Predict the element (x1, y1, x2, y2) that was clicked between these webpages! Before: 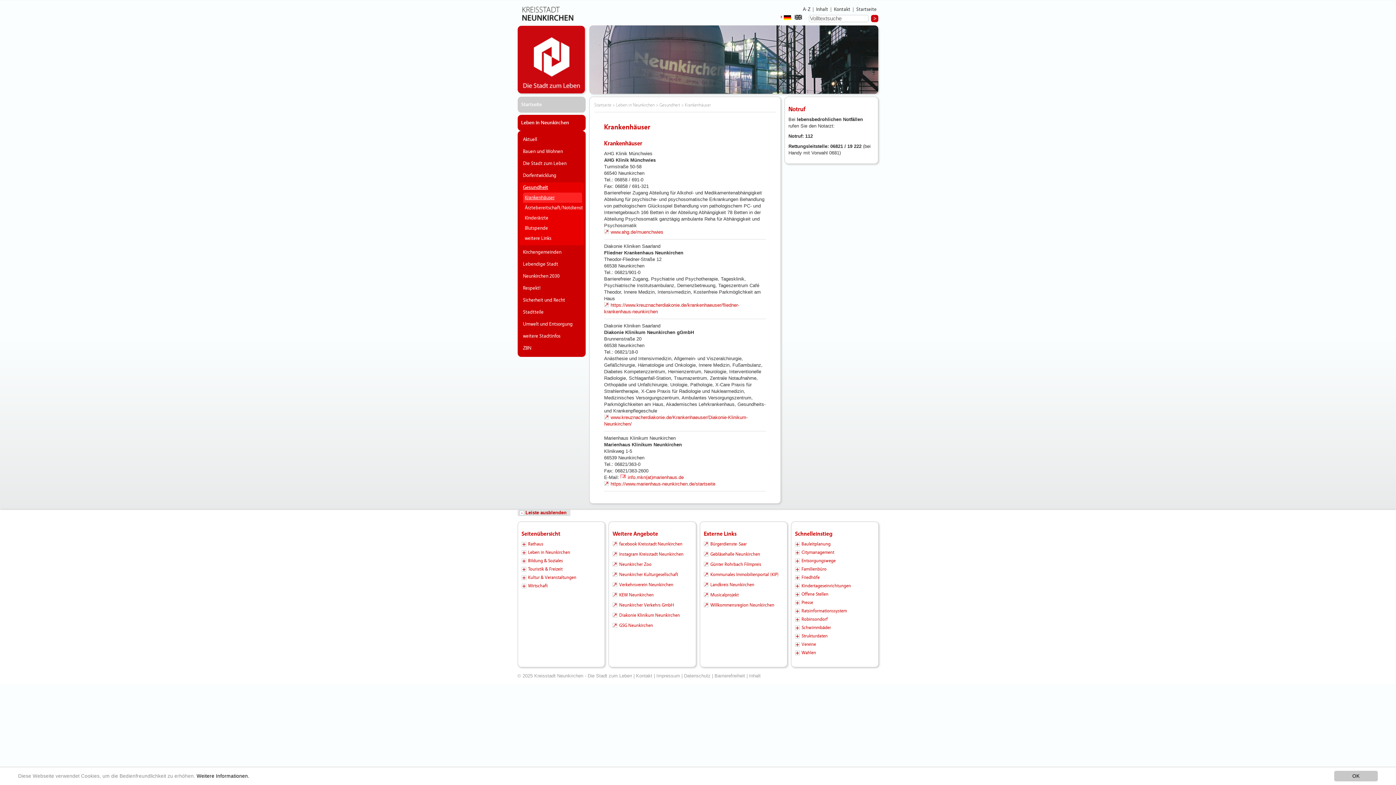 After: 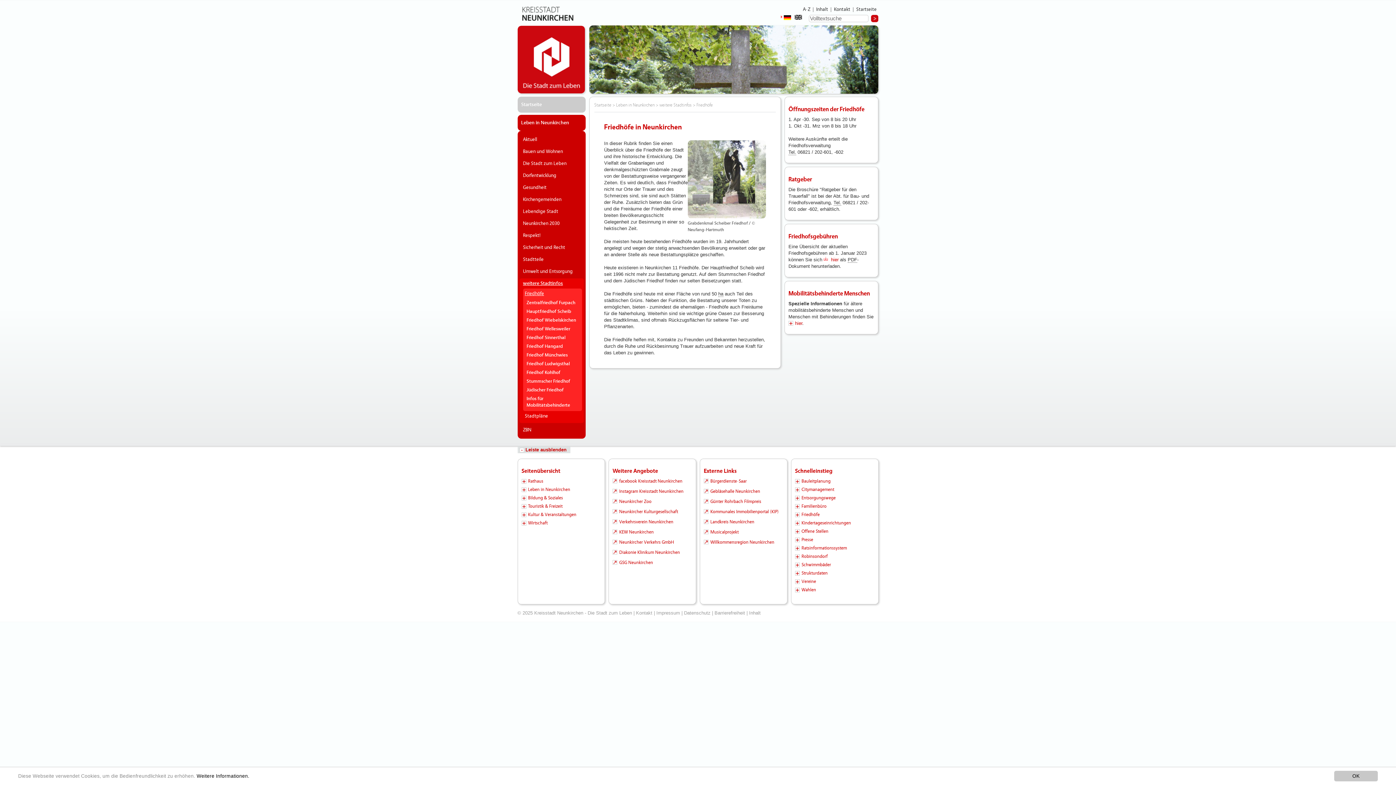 Action: label: weitere Stadtinfos bbox: (519, 331, 583, 341)